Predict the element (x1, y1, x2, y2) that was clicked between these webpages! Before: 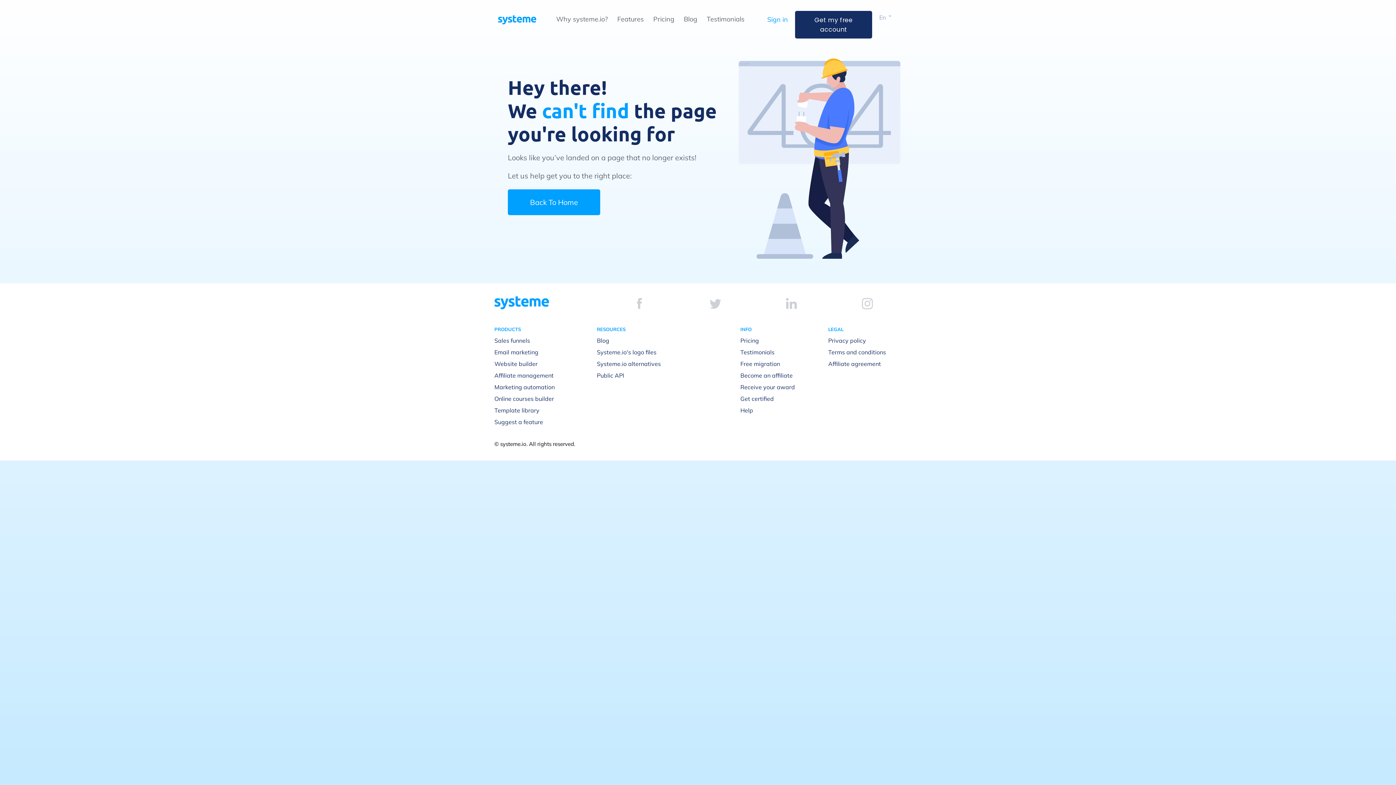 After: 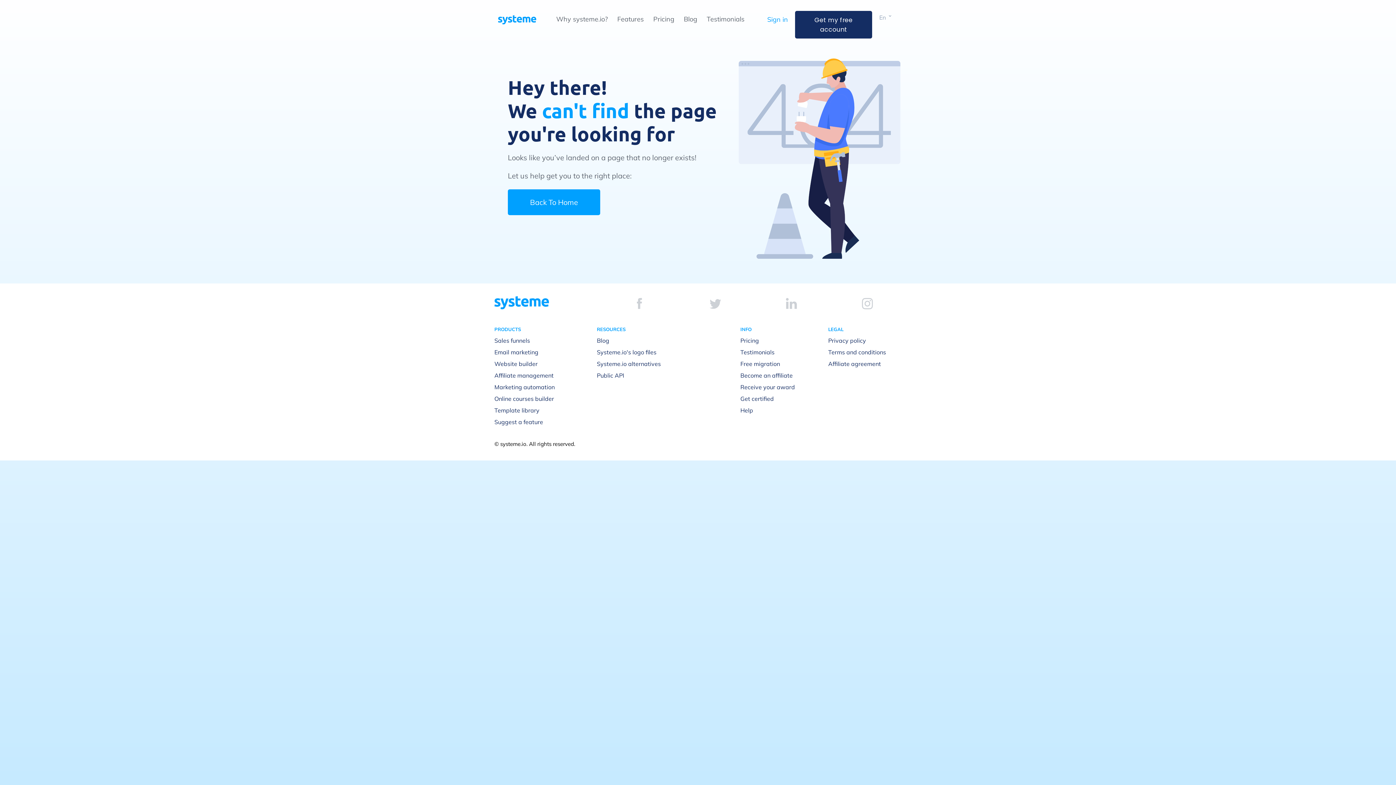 Action: bbox: (637, 298, 642, 309)